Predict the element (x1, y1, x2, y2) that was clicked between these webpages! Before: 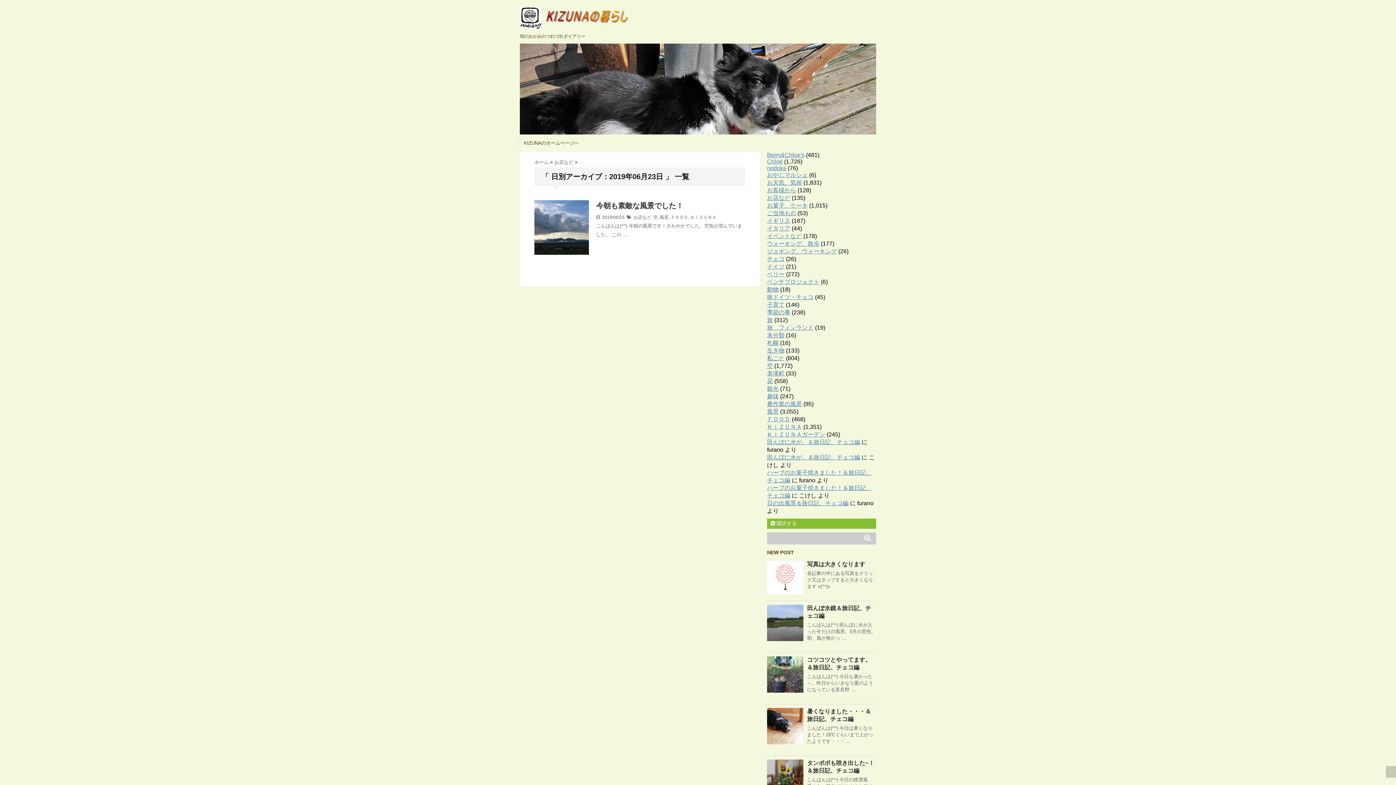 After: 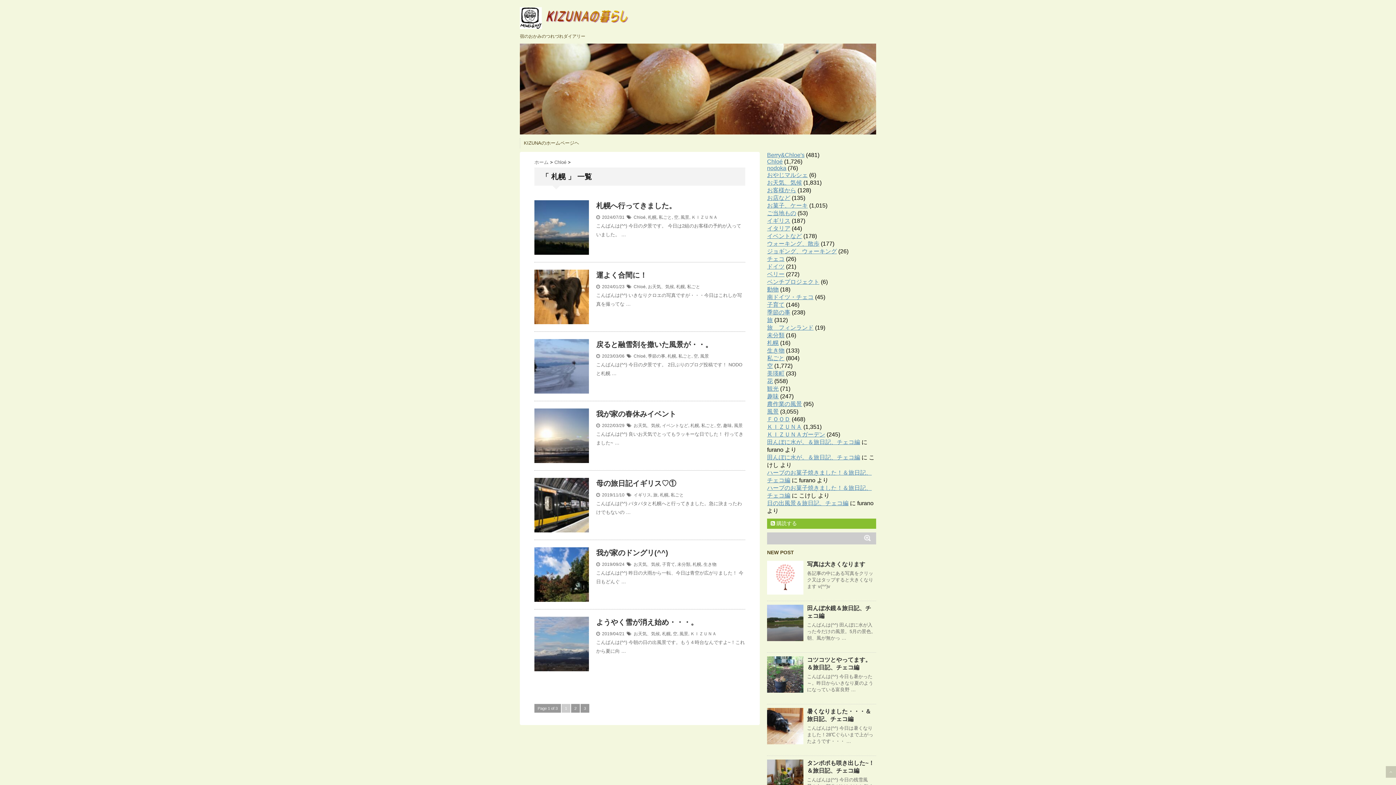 Action: label: 札幌 bbox: (767, 340, 778, 346)